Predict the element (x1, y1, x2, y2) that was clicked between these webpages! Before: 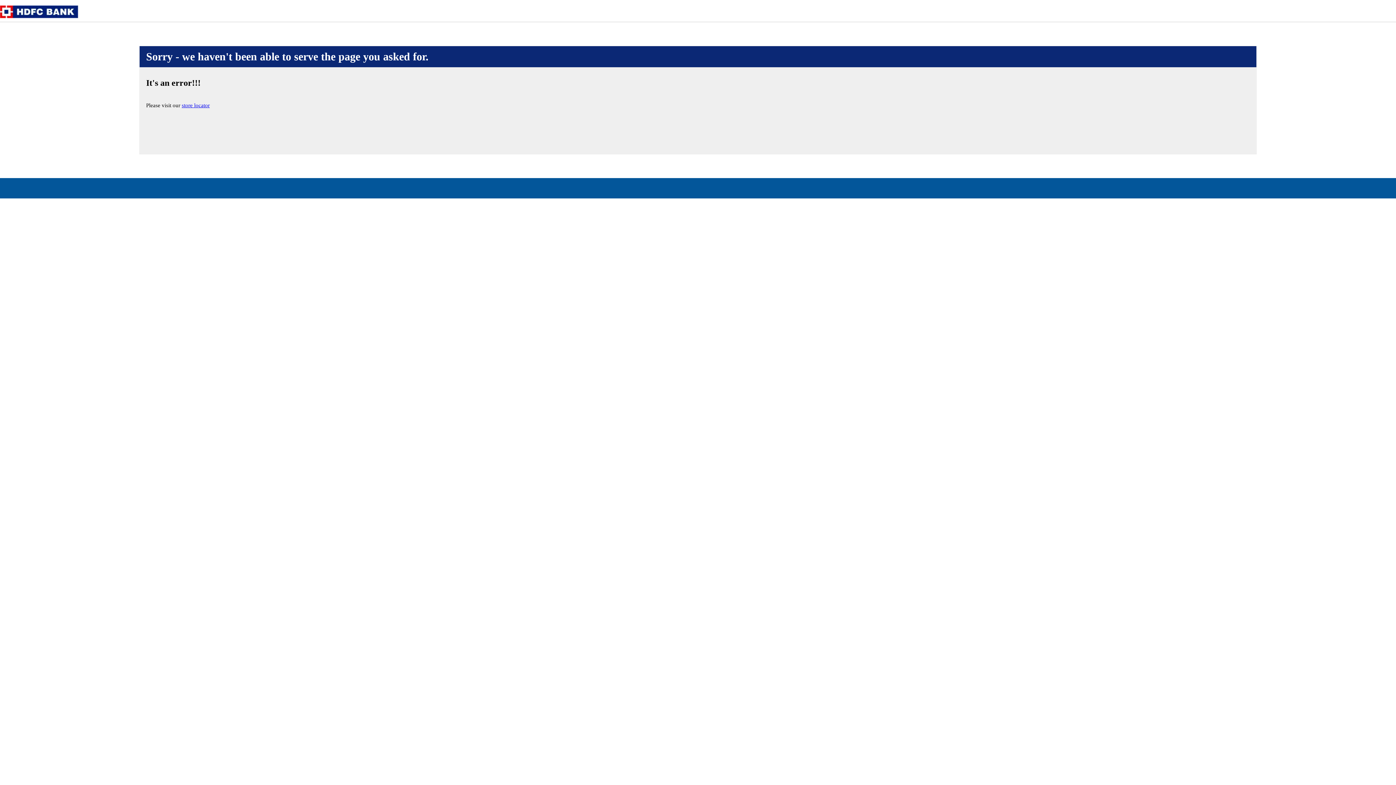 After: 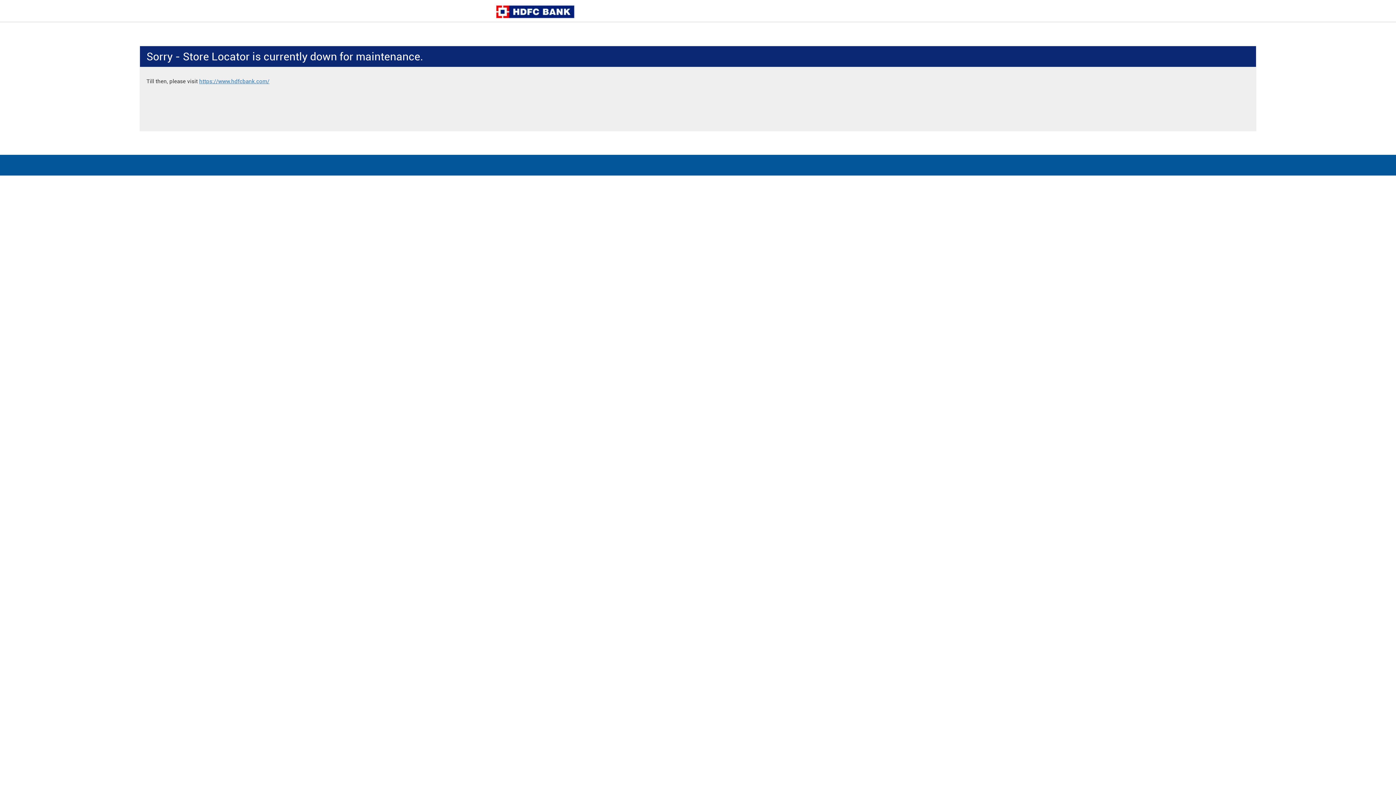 Action: label: store locator bbox: (181, 102, 209, 108)